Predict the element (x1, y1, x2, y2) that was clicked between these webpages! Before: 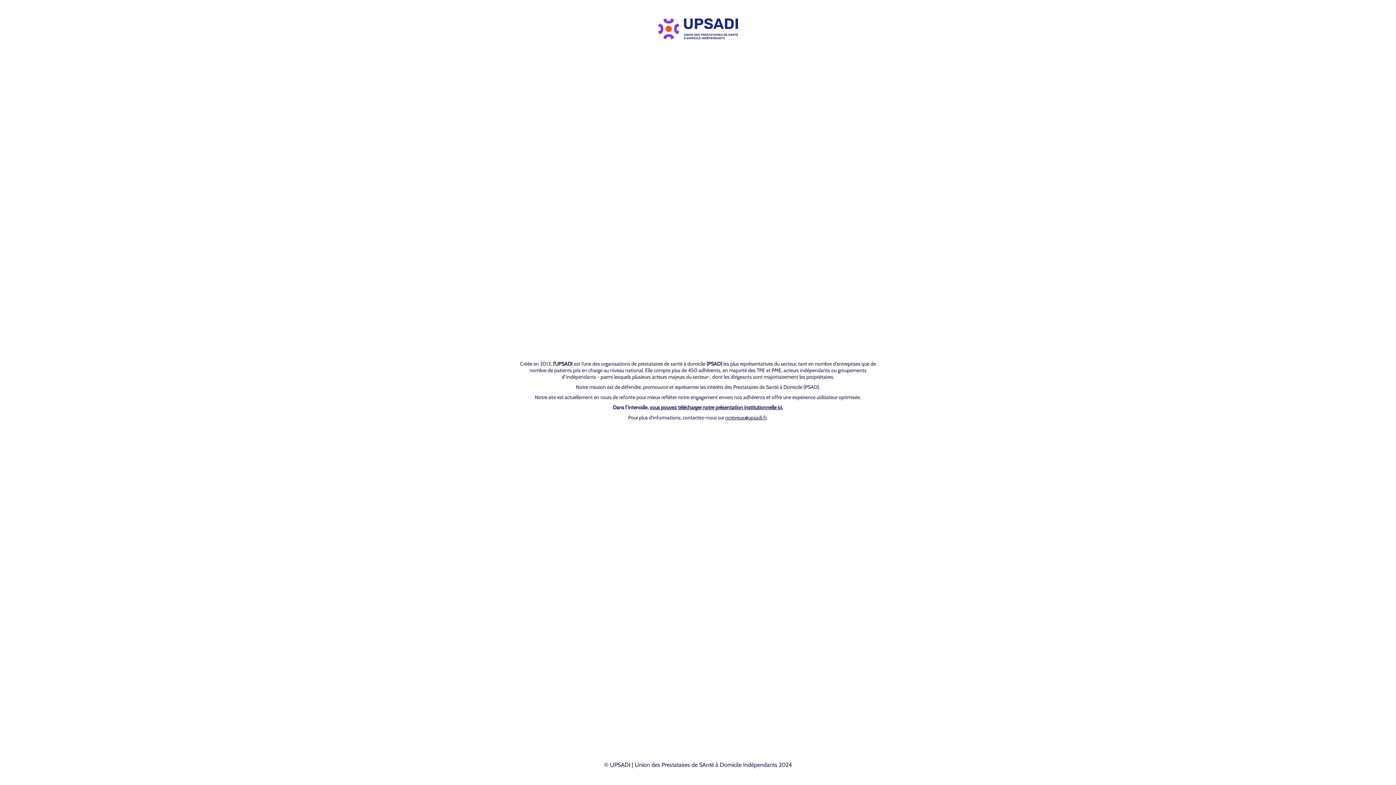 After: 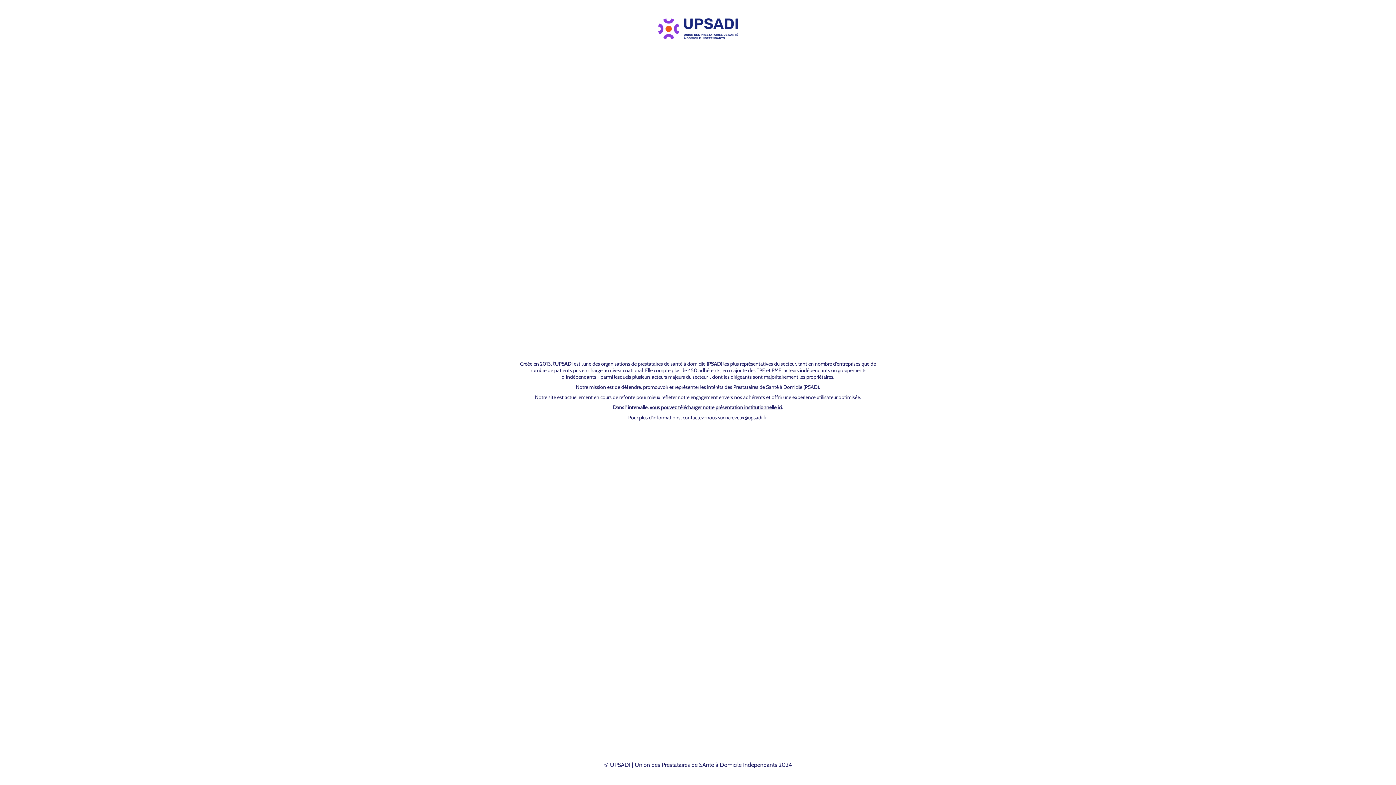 Action: bbox: (725, 414, 766, 421) label: ncreveux@upsadi.fr